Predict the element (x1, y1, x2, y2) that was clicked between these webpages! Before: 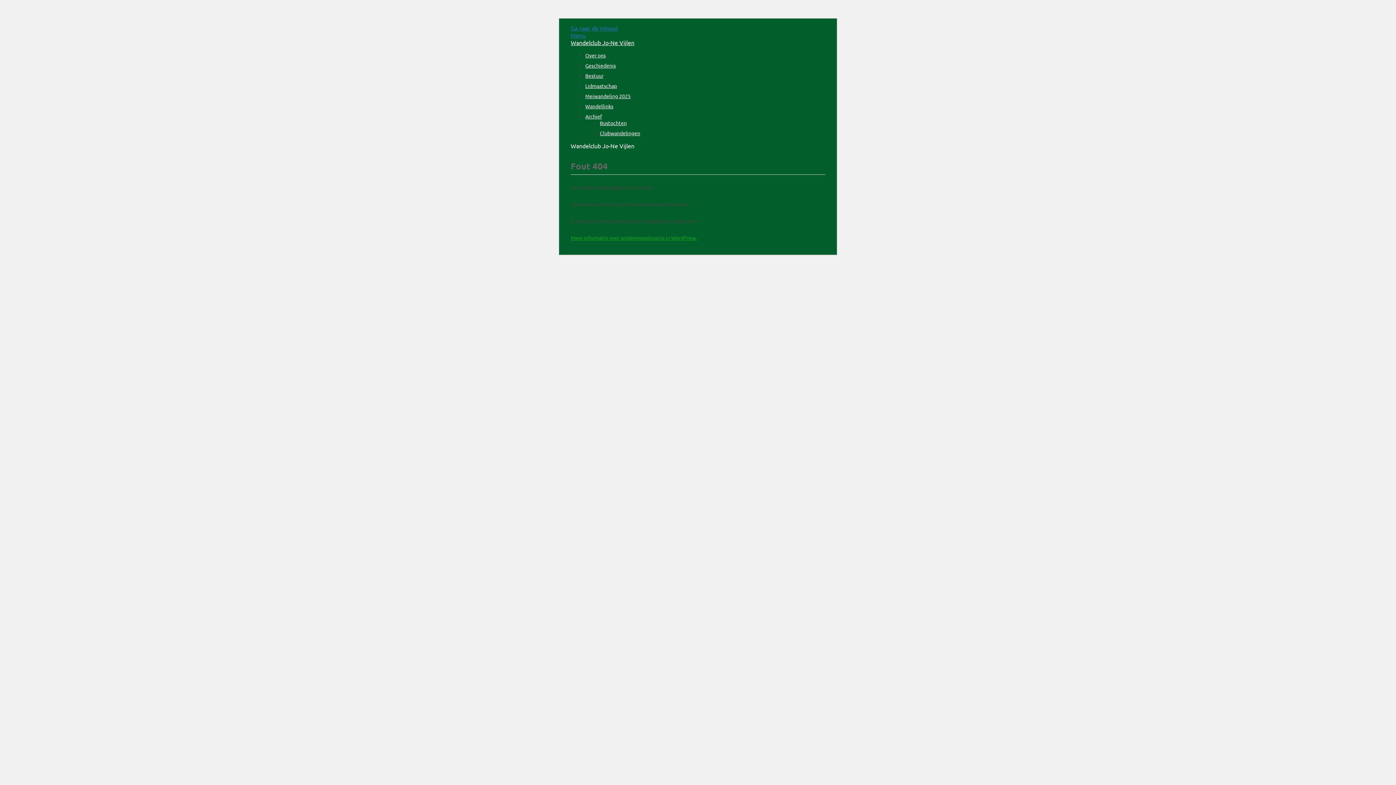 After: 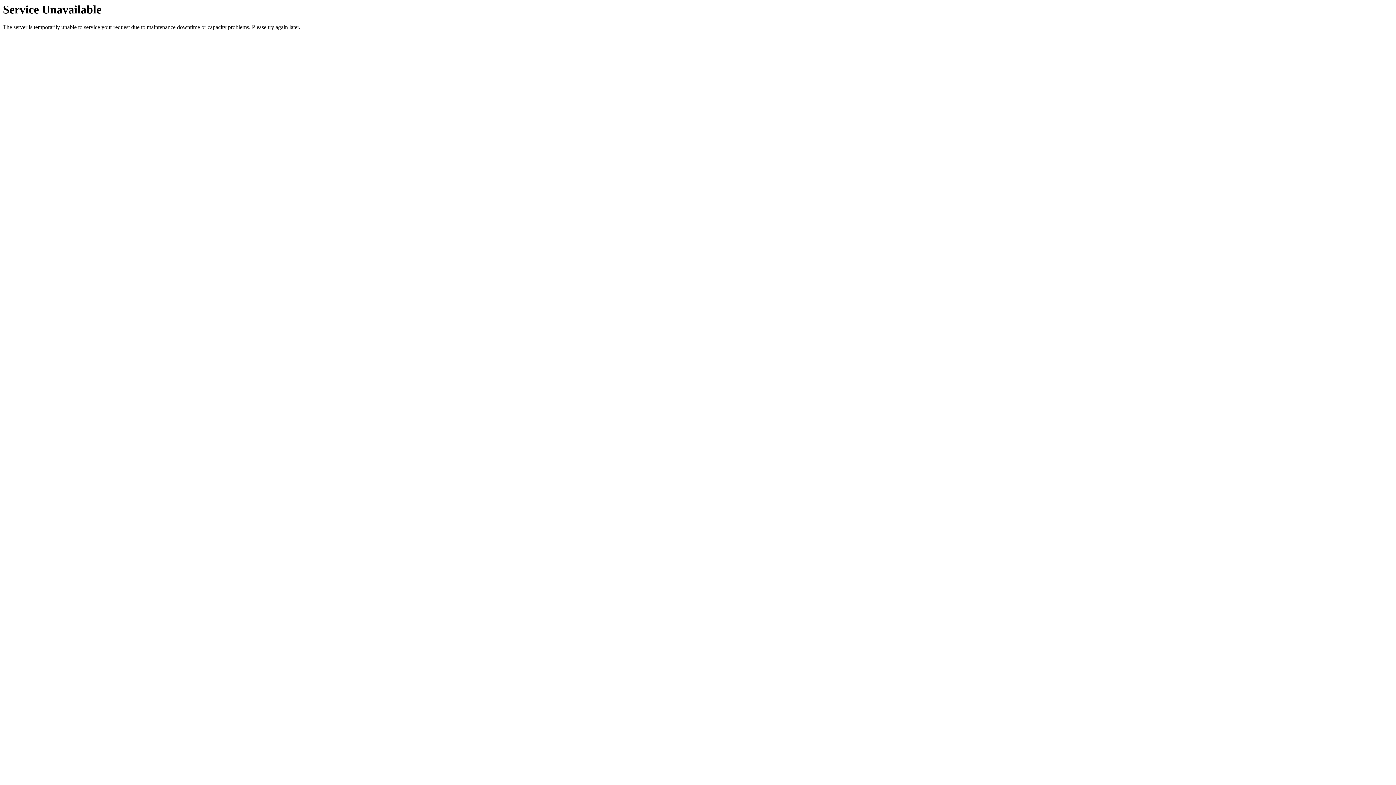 Action: label: Clubwandelingen bbox: (600, 129, 640, 136)